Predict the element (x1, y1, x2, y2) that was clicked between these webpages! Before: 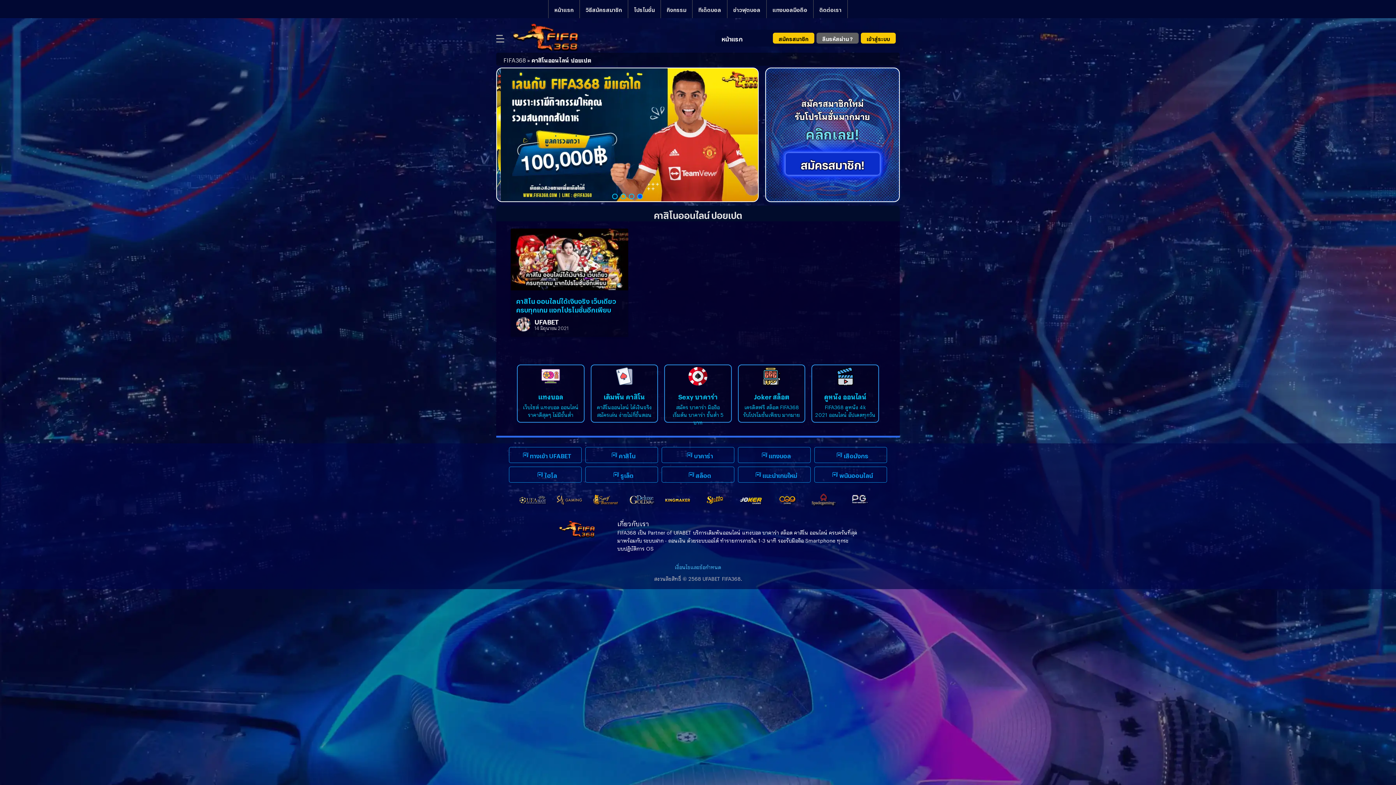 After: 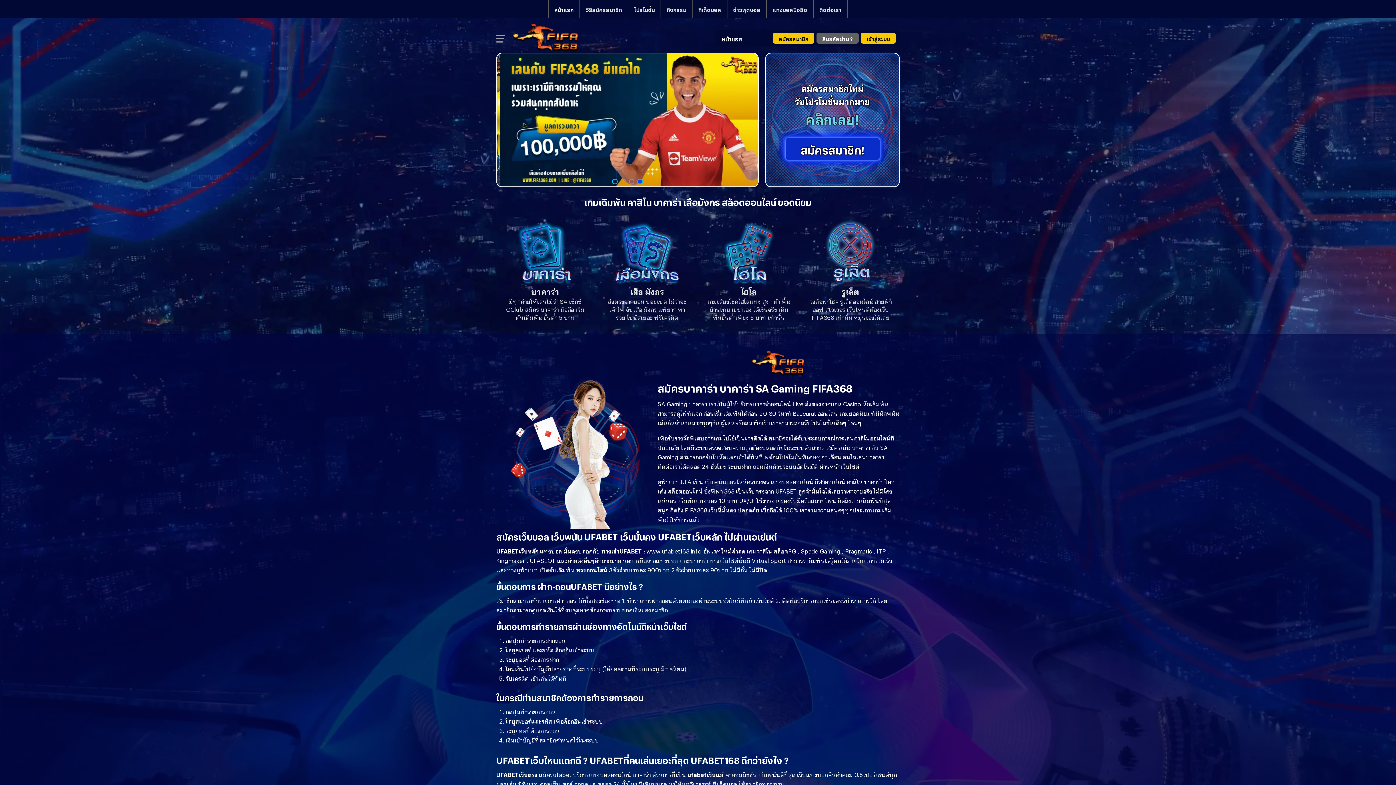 Action: bbox: (548, 6, 579, 11) label: หน้าแรก